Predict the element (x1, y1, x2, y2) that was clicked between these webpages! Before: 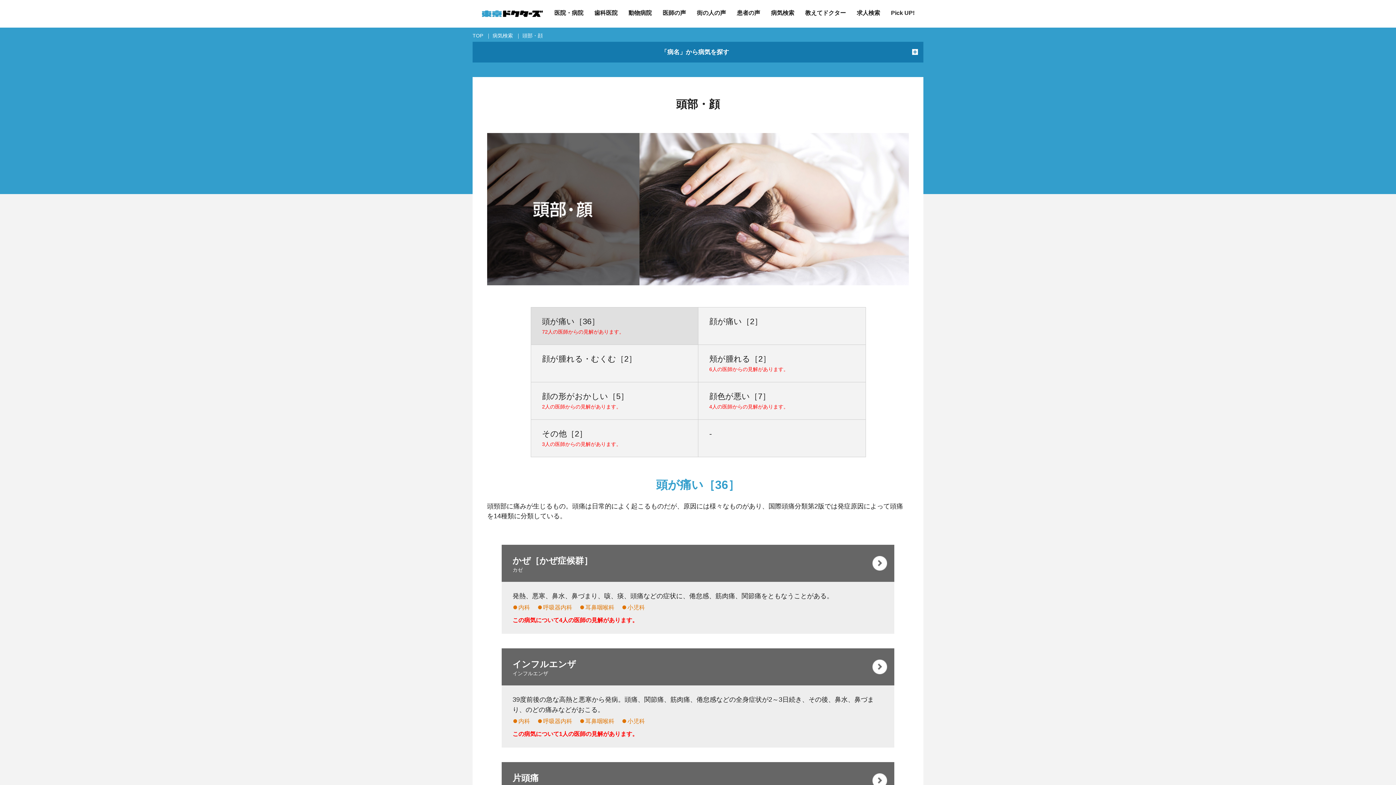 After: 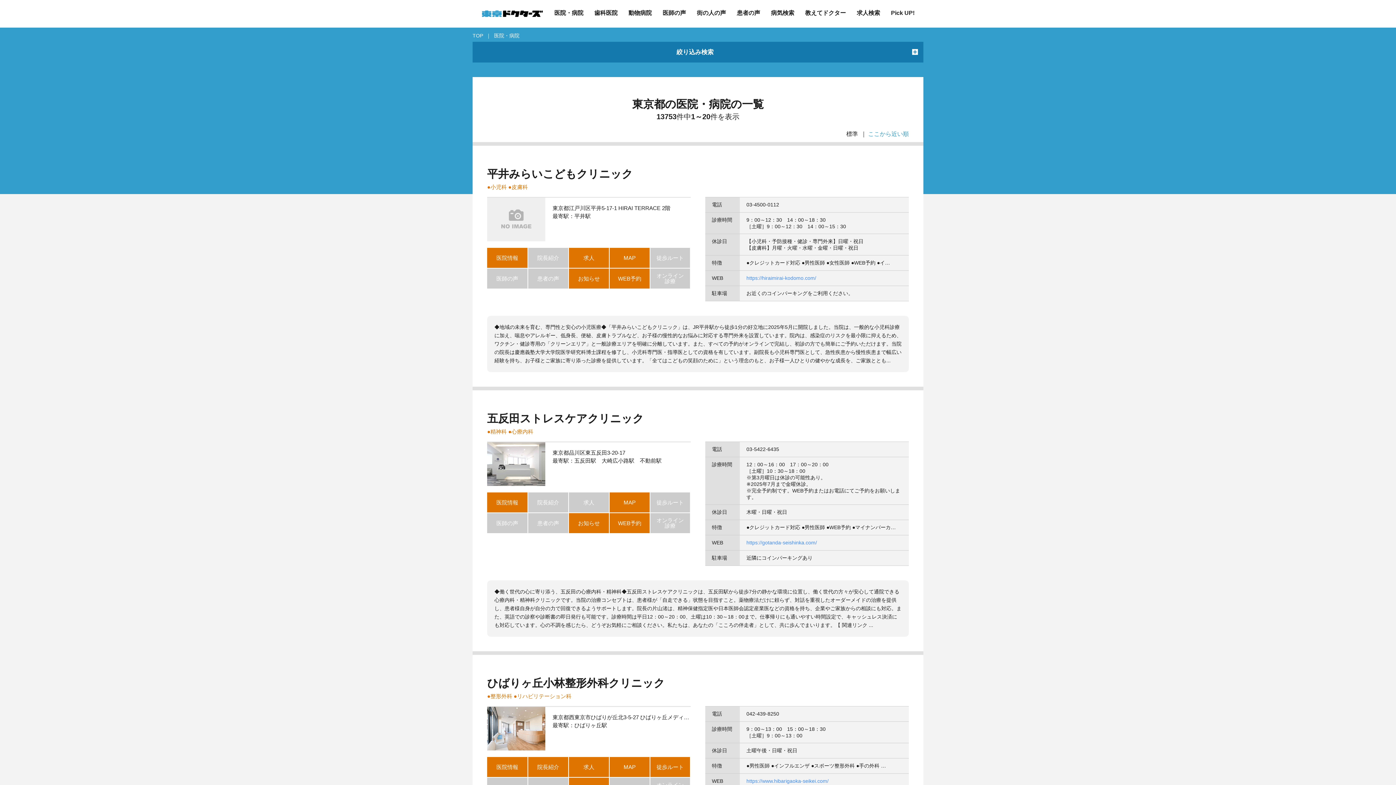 Action: bbox: (554, 9, 583, 16) label: 医院・病院